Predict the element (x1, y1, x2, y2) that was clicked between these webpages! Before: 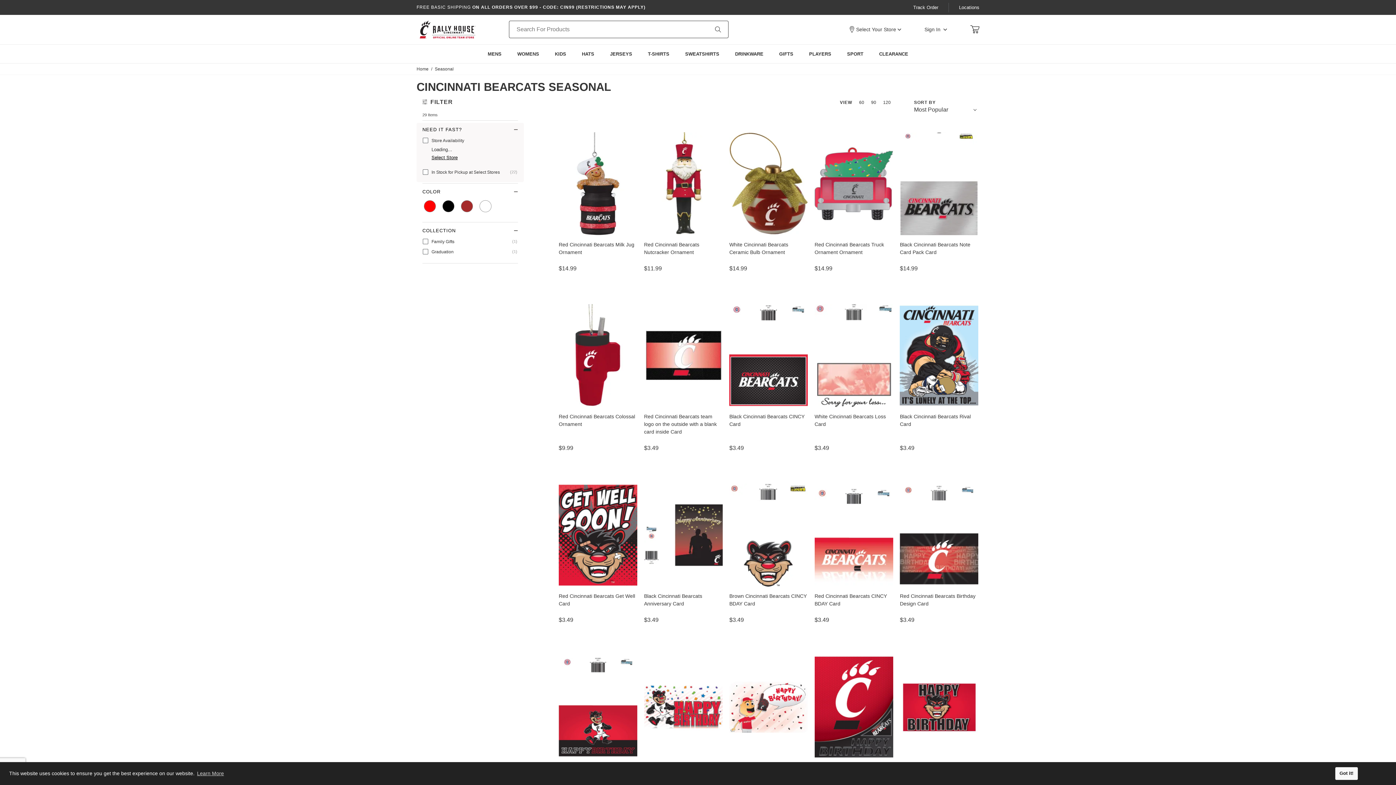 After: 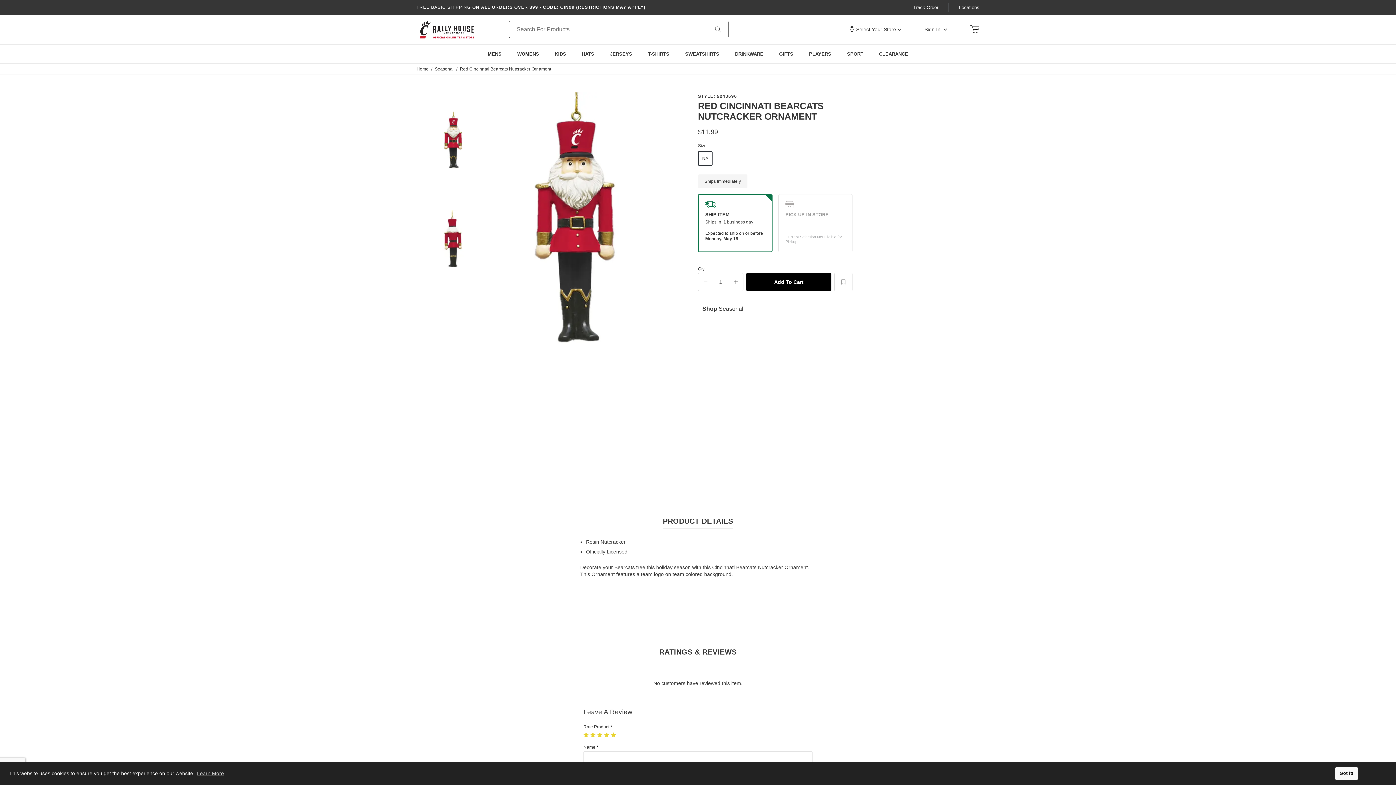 Action: label: Red Cincinnati Bearcats Nutcracker Ornament
Price:
$11.99
  bbox: (644, 132, 723, 289)